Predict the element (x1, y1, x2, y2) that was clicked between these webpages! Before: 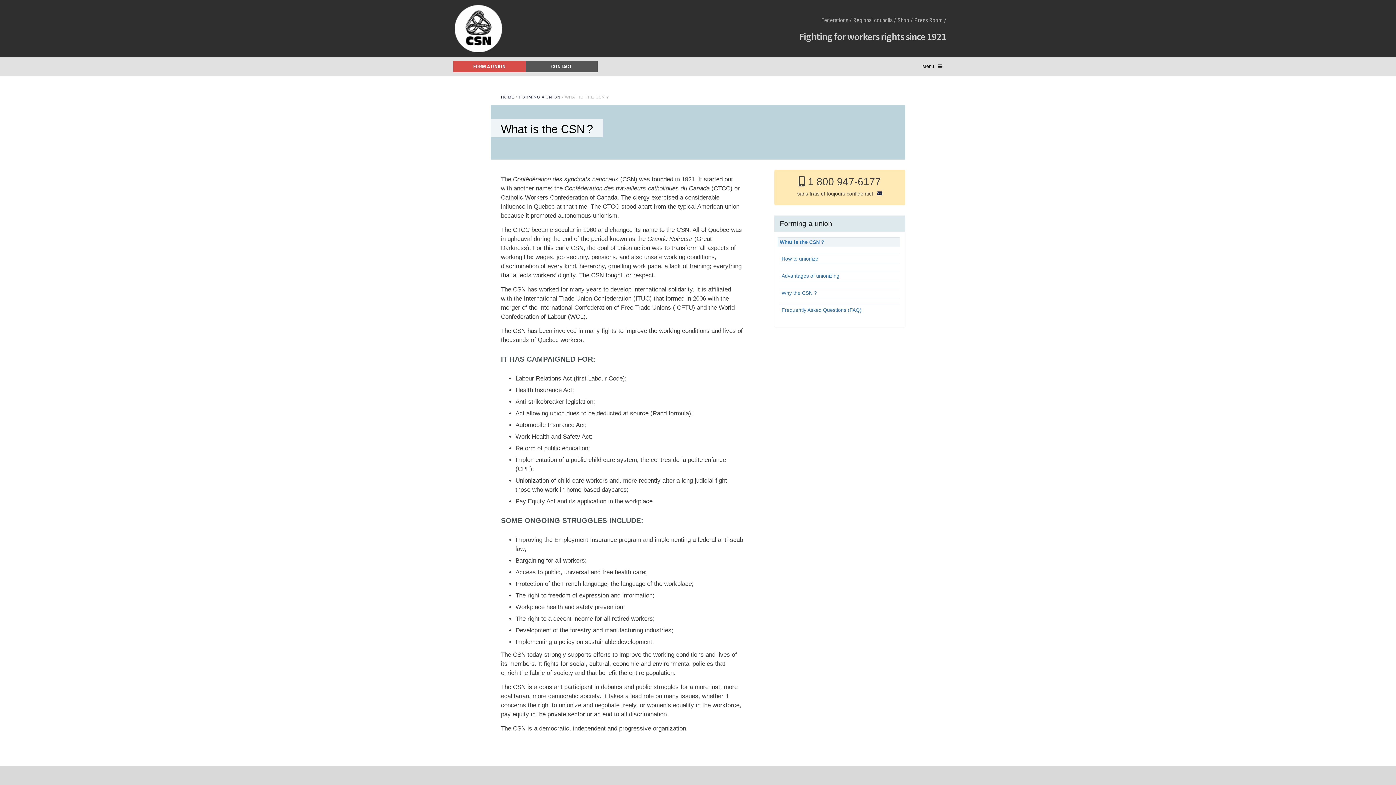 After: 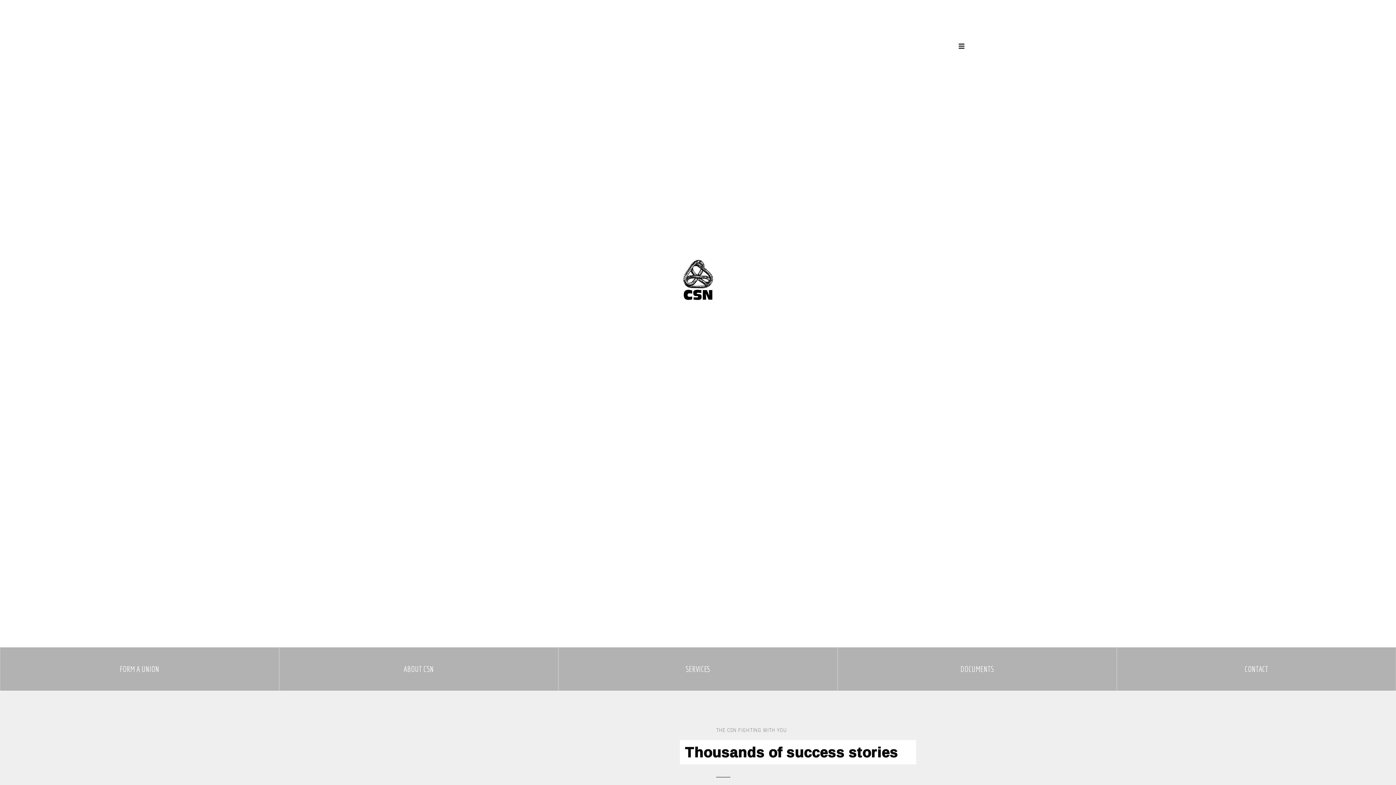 Action: bbox: (454, 5, 502, 52)